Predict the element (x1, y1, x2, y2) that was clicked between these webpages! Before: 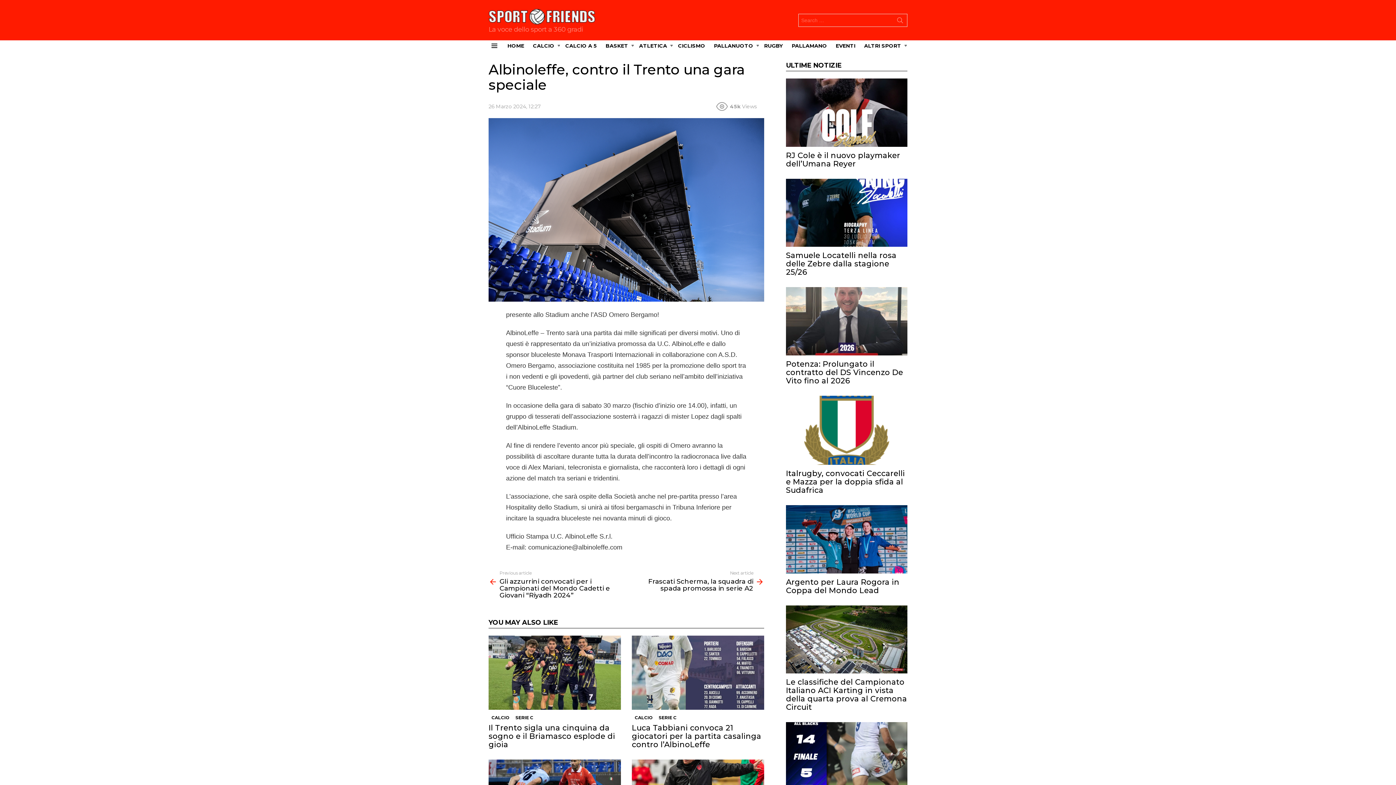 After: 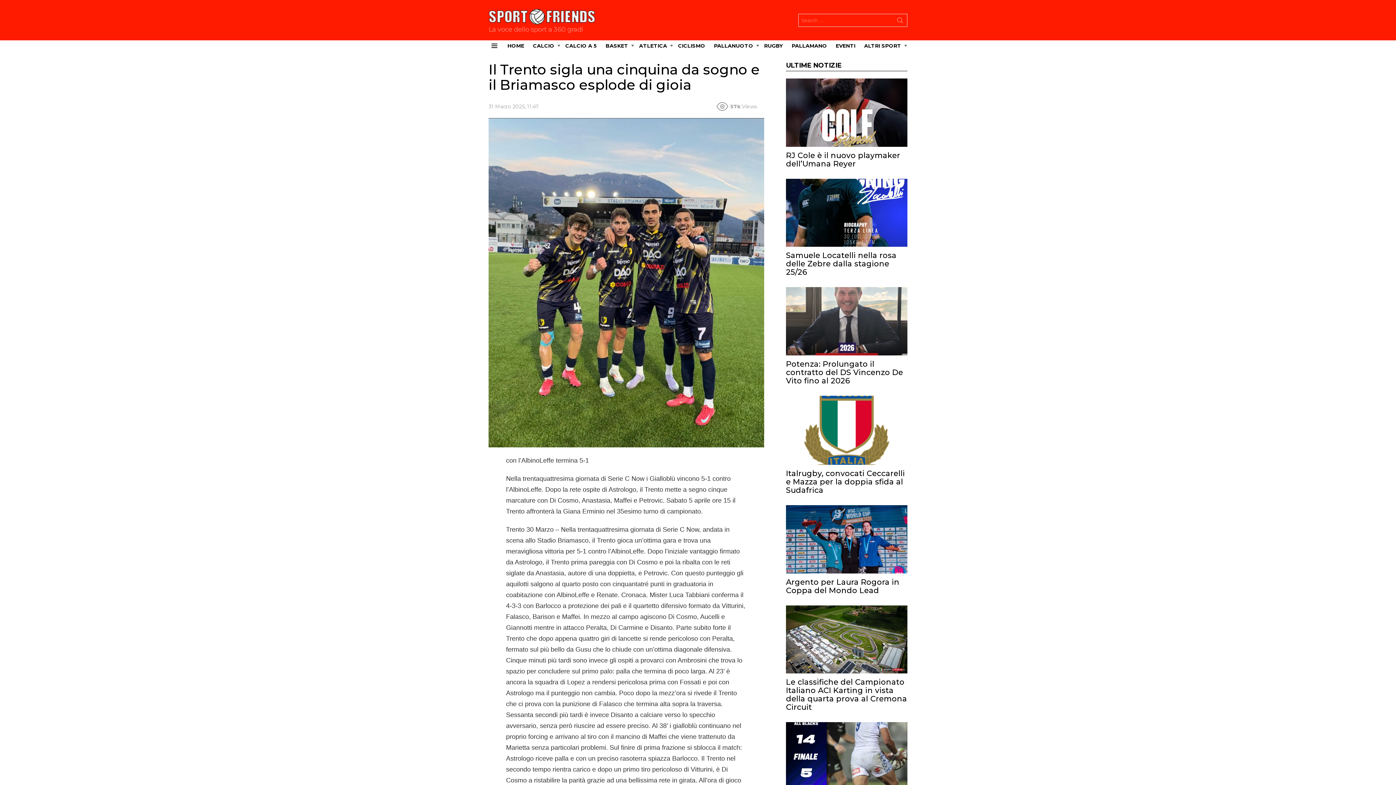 Action: bbox: (488, 635, 621, 710)